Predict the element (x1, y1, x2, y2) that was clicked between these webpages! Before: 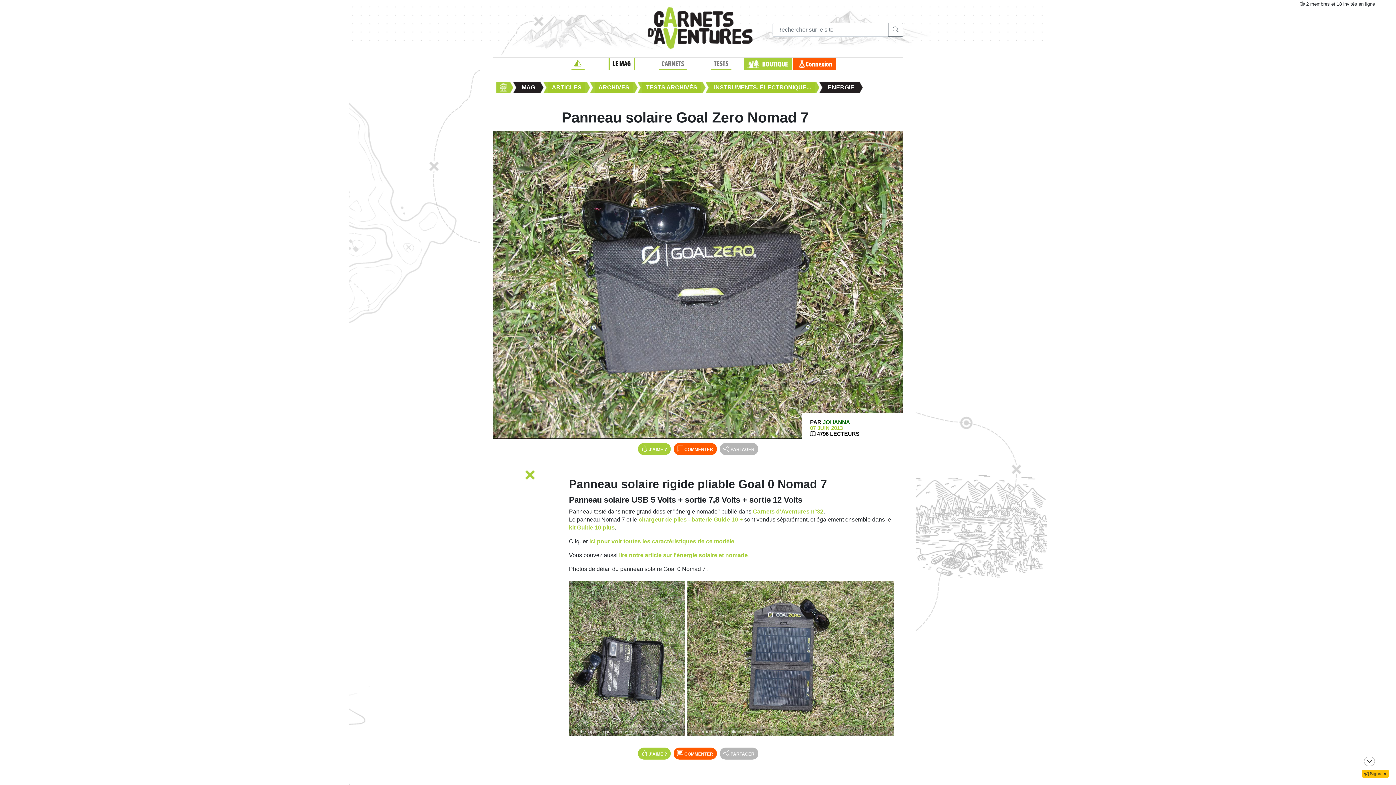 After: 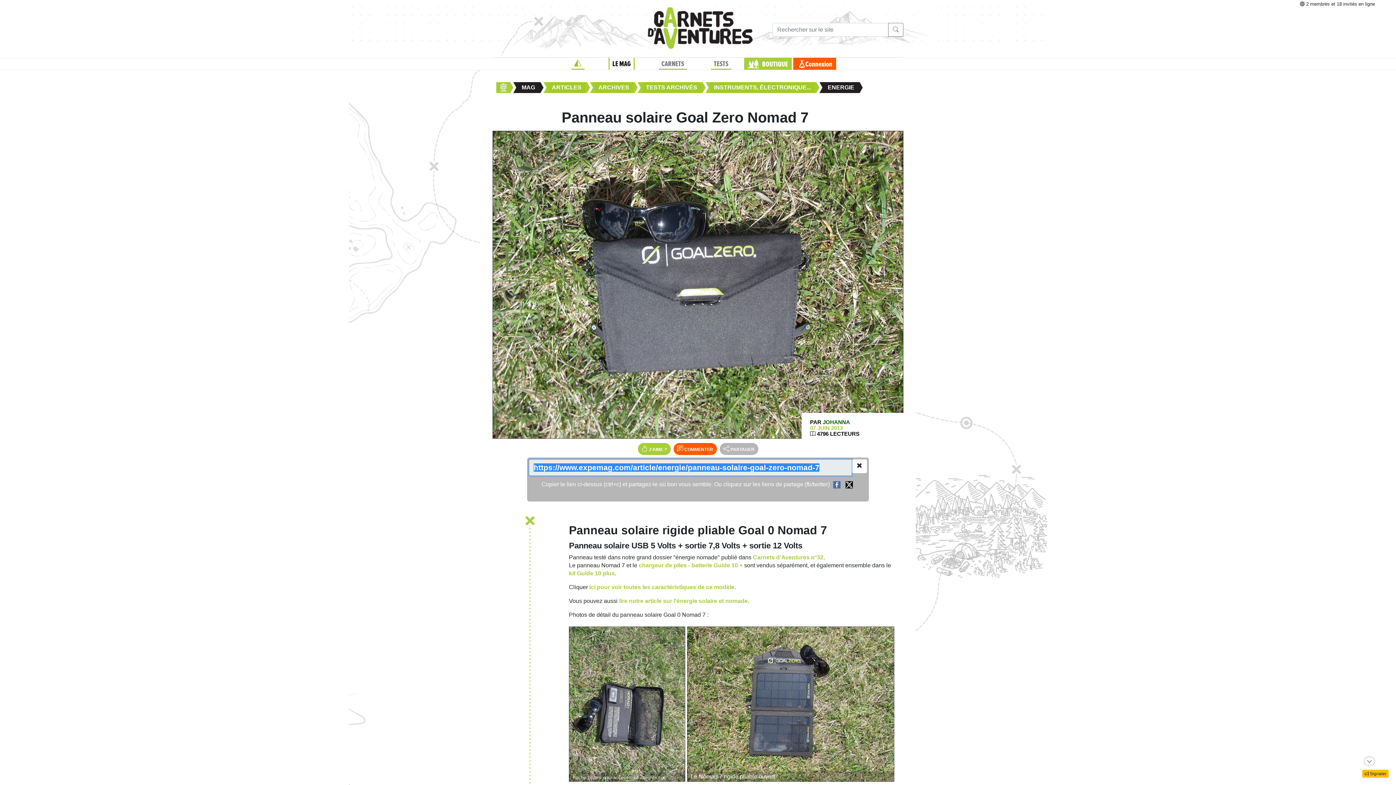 Action: bbox: (719, 747, 758, 759) label:  PARTAGER